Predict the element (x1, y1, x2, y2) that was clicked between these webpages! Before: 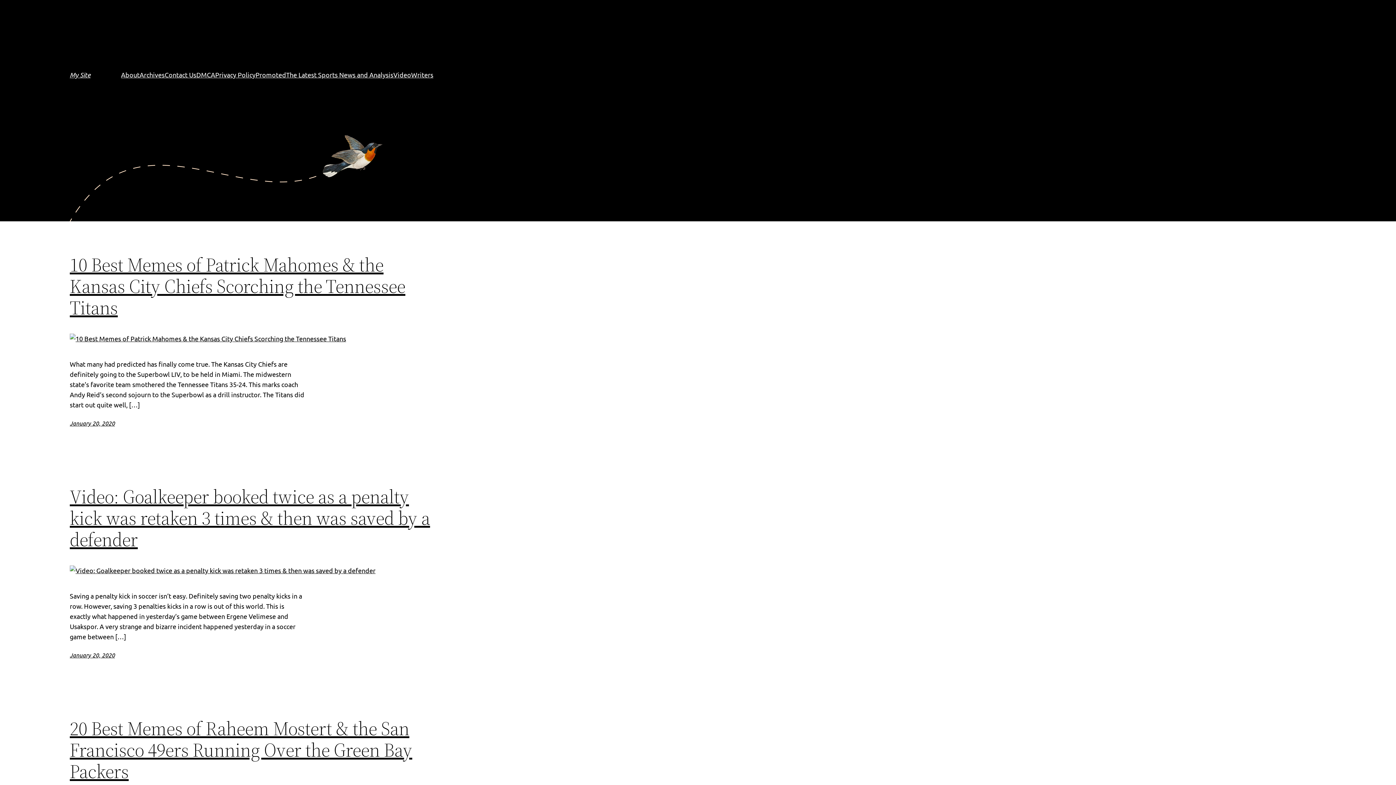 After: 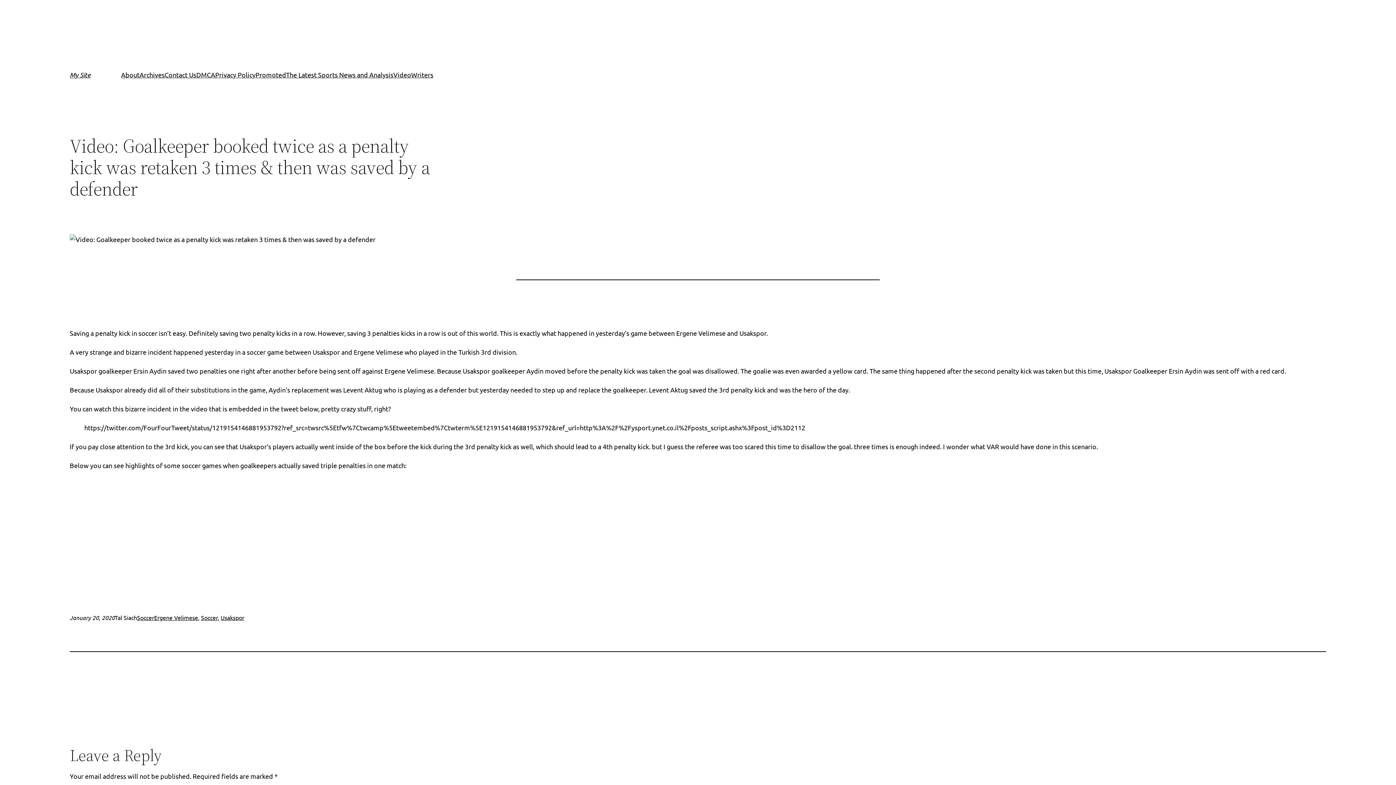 Action: bbox: (69, 486, 433, 550) label: Video: Goalkeeper booked twice as a penalty kick was retaken 3 times & then was saved by a defender